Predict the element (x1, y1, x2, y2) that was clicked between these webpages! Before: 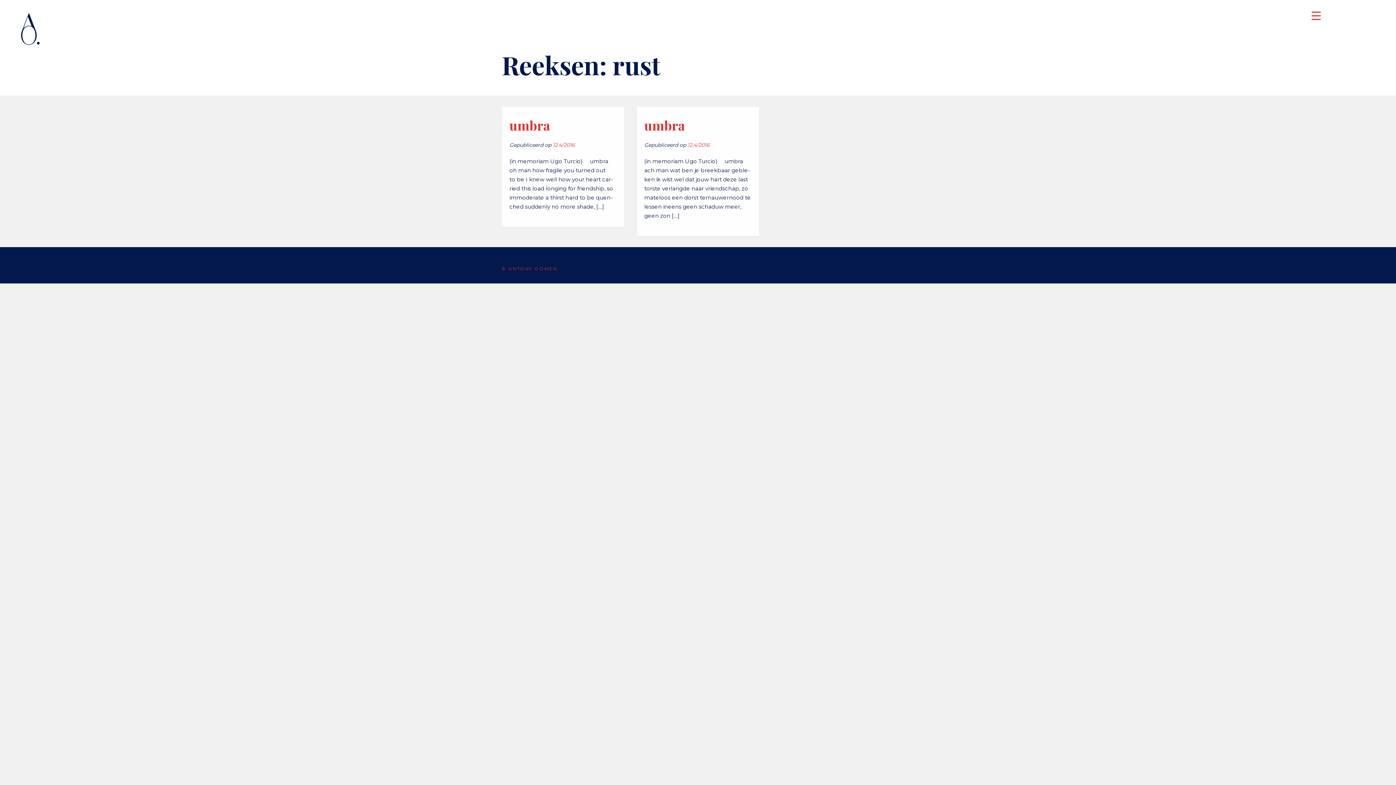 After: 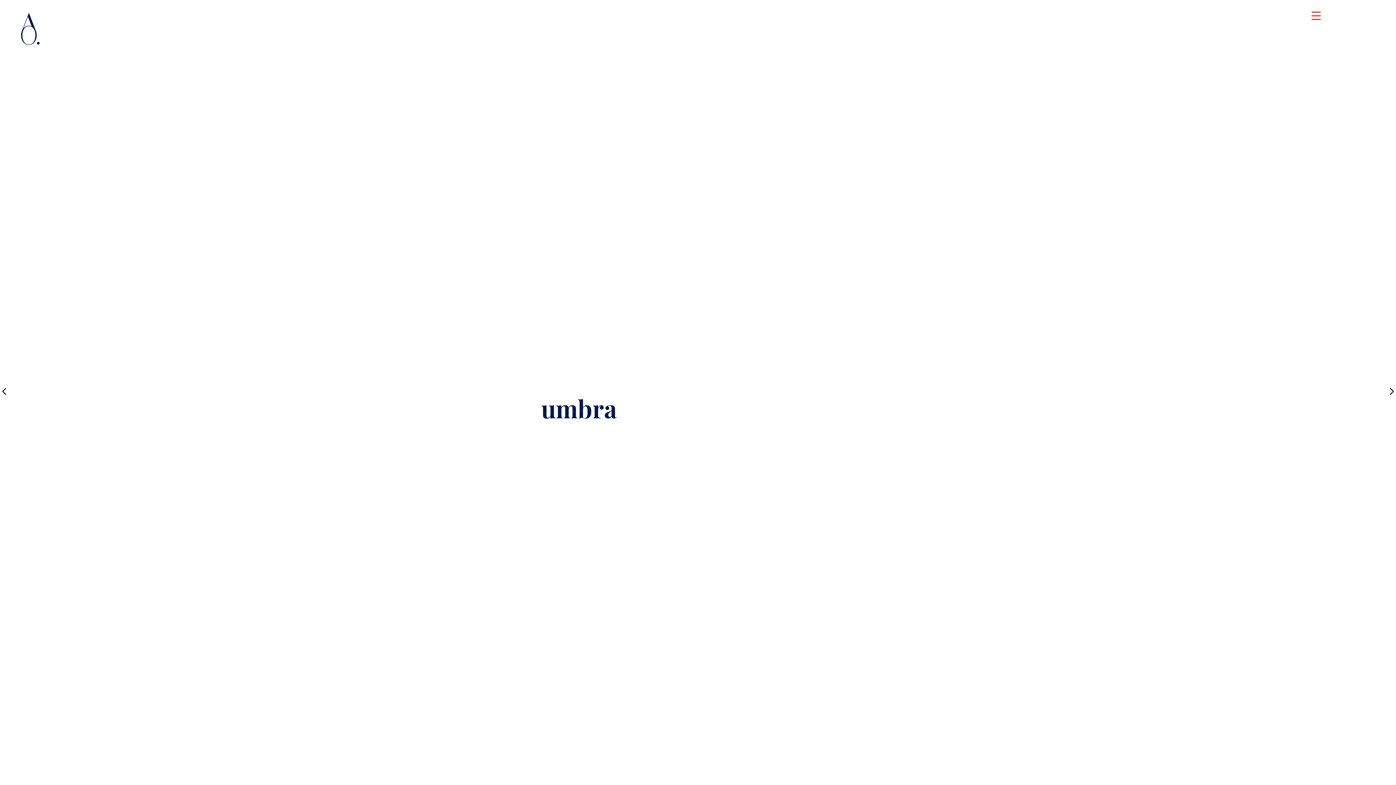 Action: label: umbra bbox: (509, 116, 550, 133)